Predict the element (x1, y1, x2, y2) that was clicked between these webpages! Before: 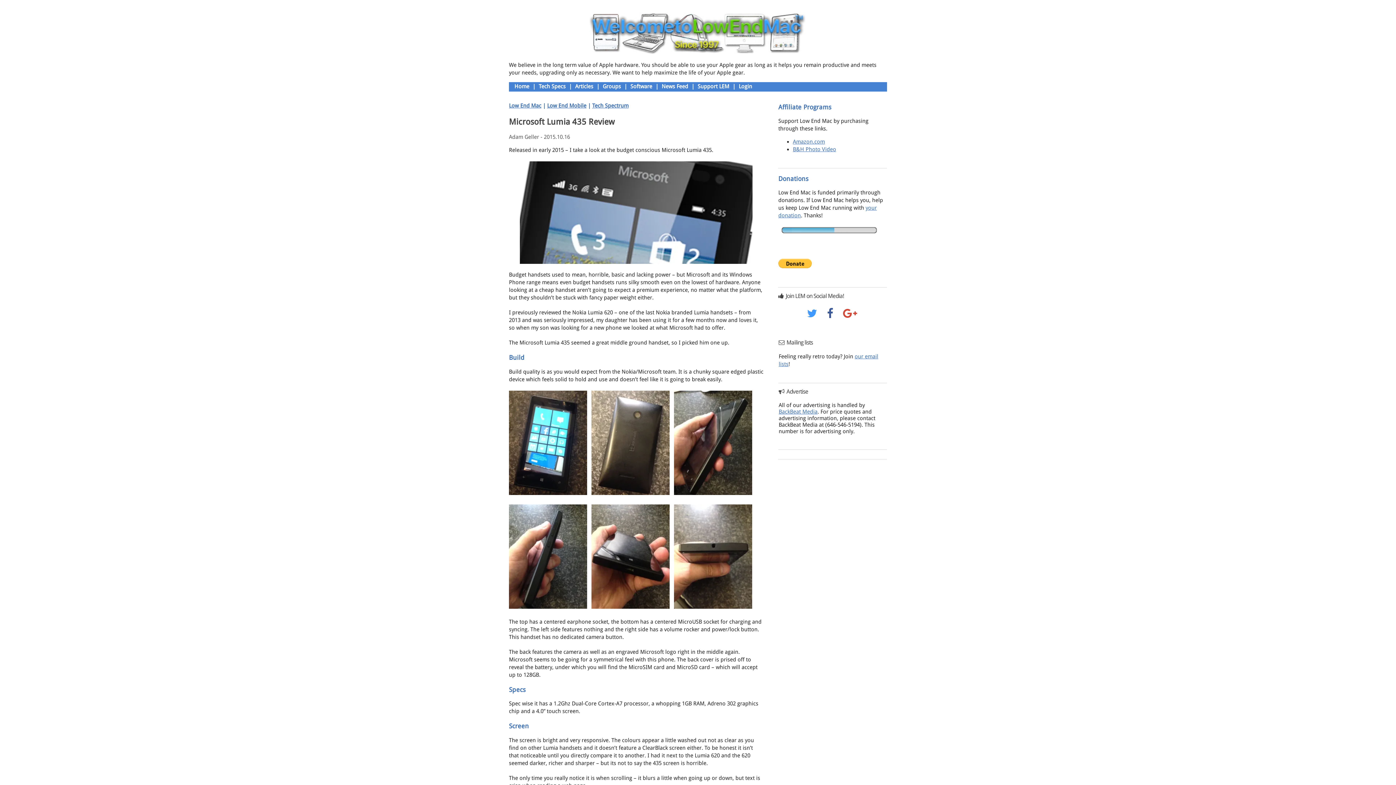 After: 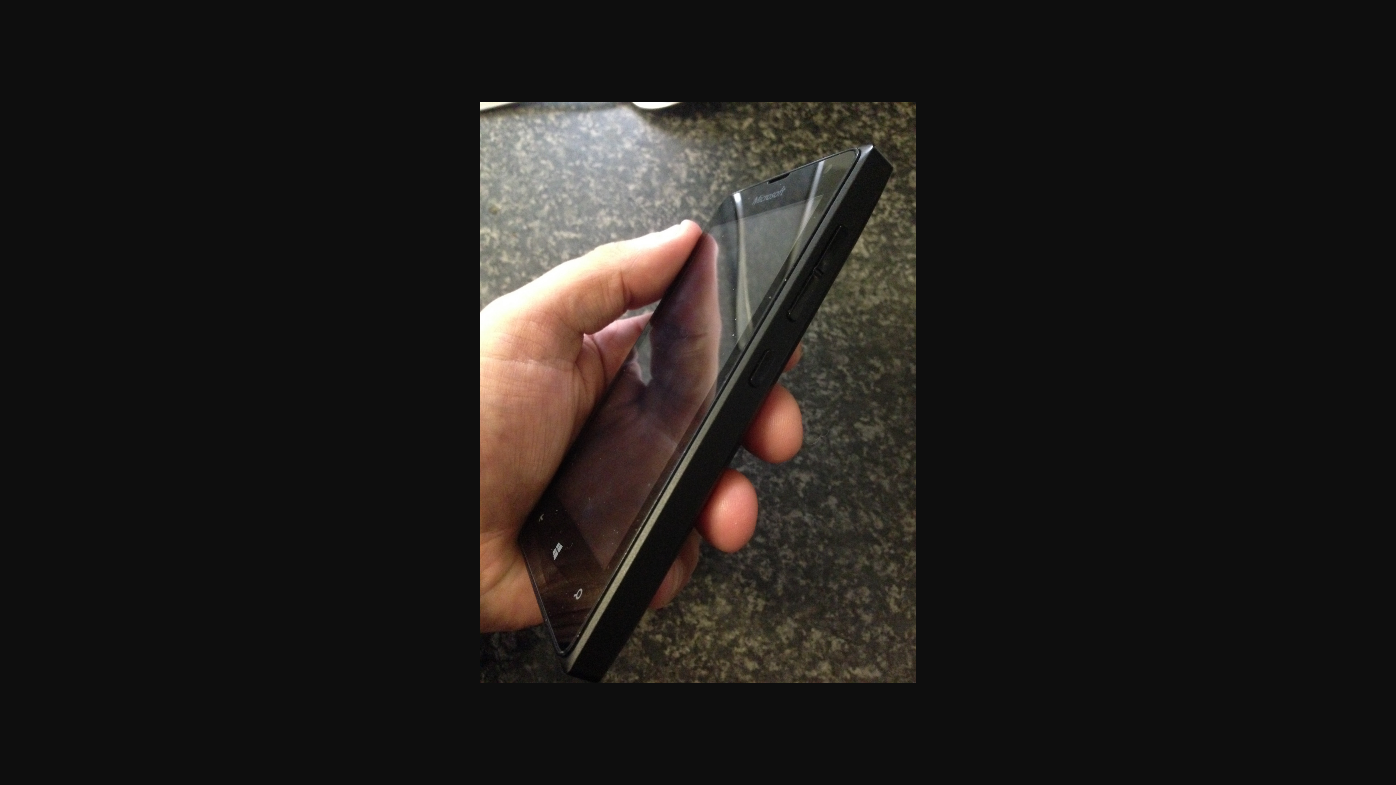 Action: bbox: (674, 490, 752, 496)